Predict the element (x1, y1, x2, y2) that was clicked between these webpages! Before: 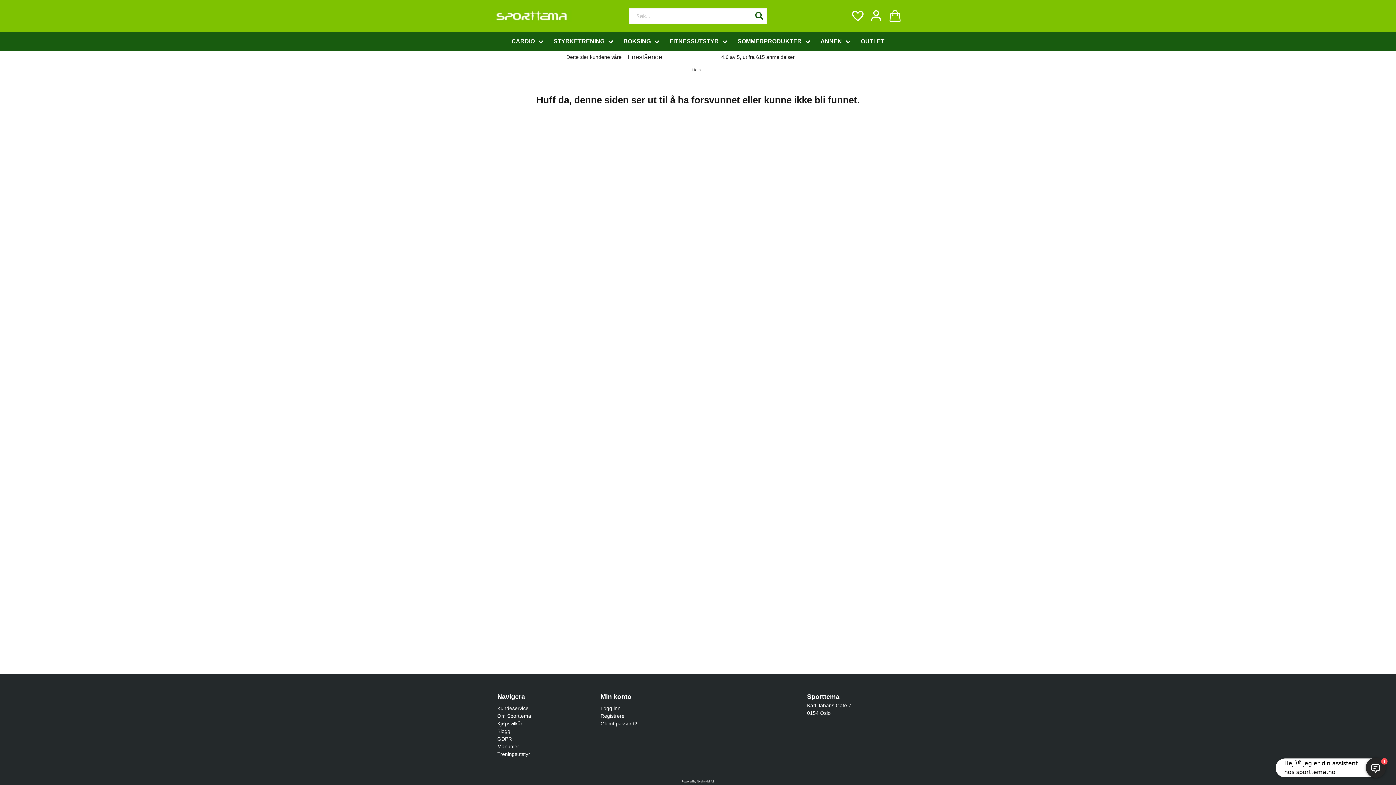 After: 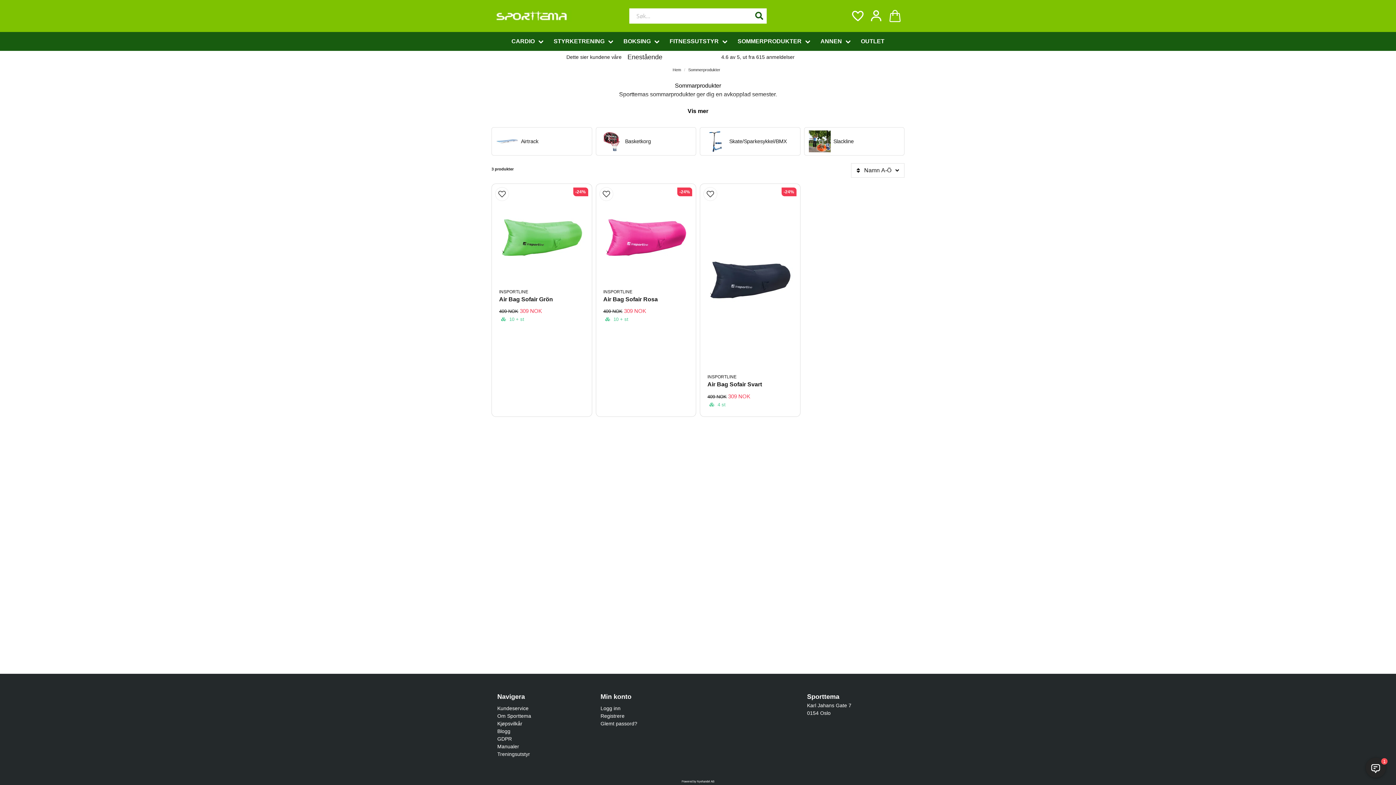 Action: label: SOMMERPRODUKTER bbox: (733, 32, 816, 50)